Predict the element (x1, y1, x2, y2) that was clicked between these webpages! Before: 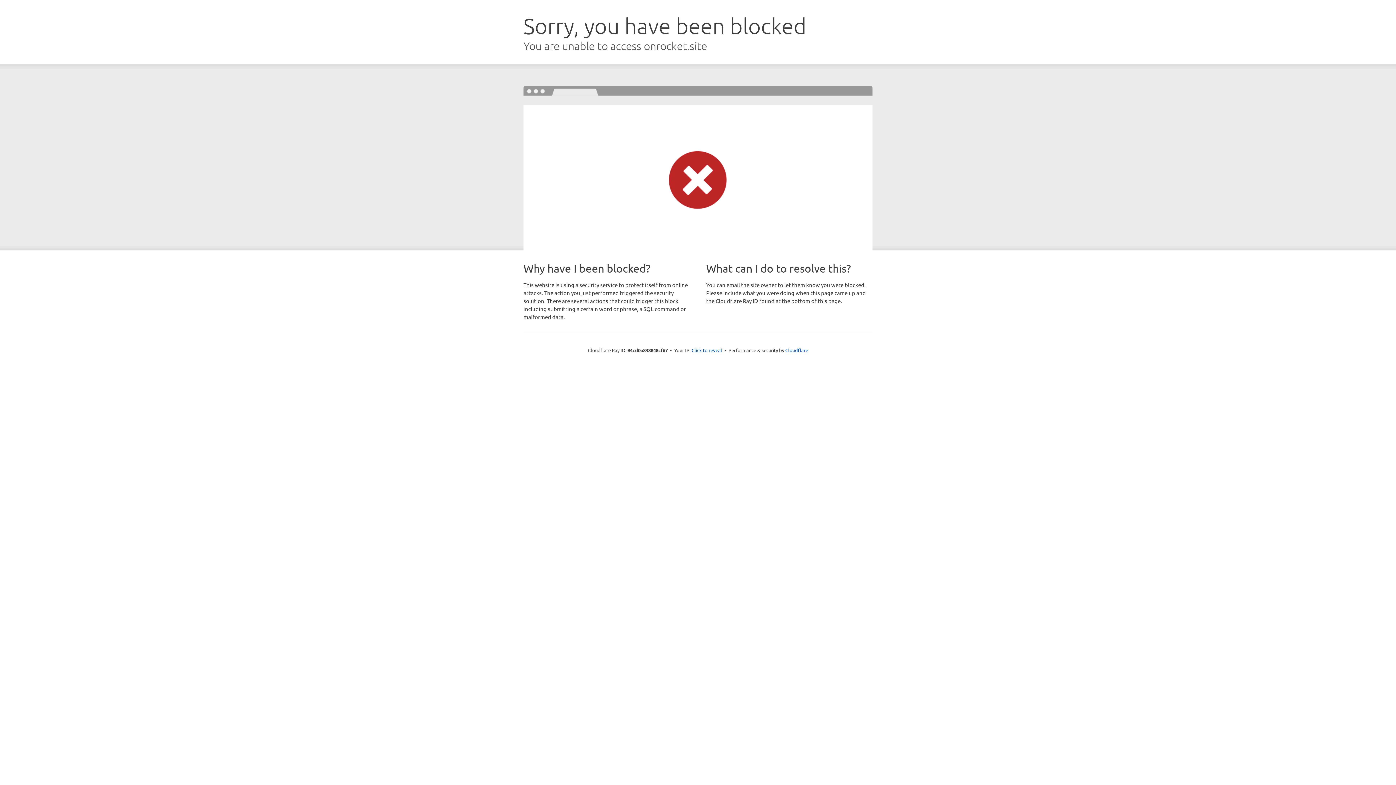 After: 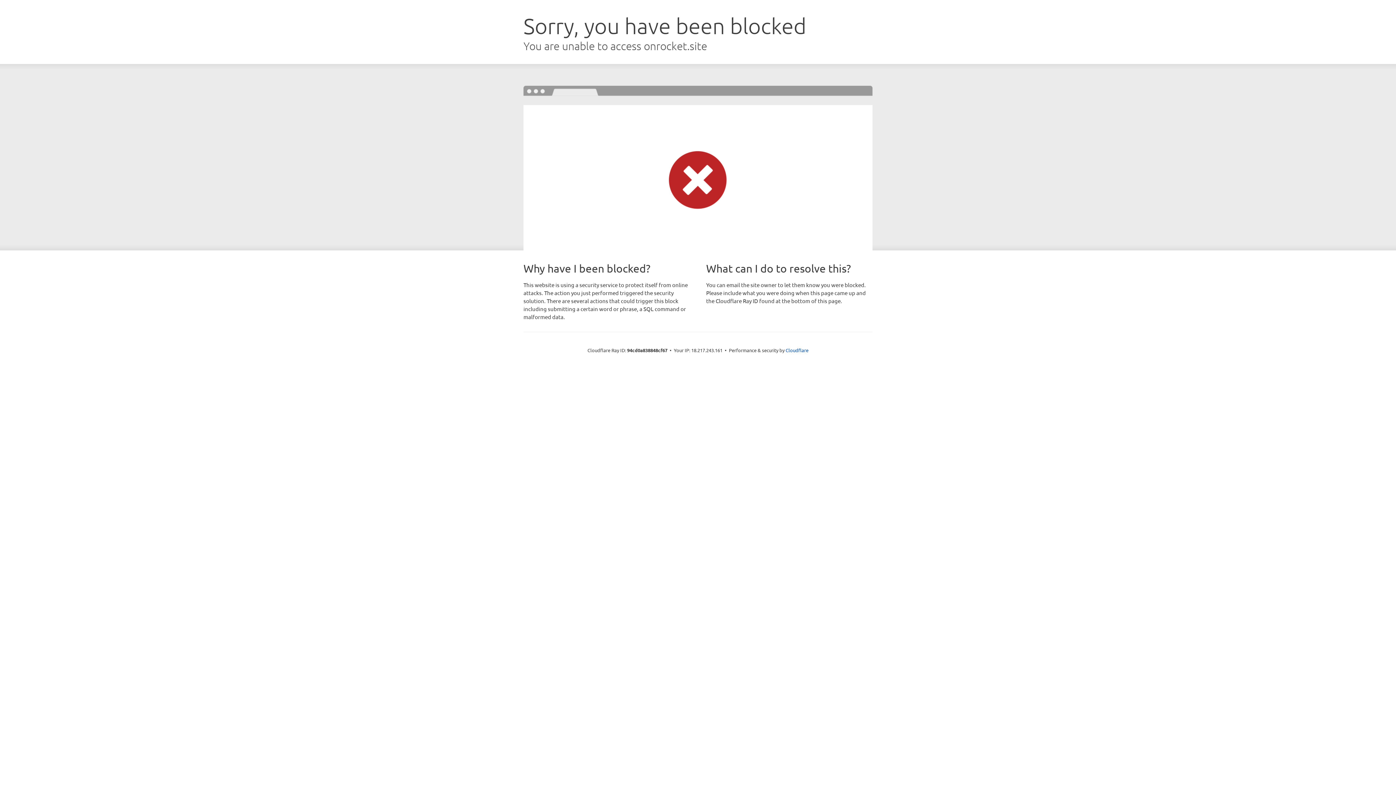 Action: bbox: (691, 346, 722, 353) label: Click to reveal